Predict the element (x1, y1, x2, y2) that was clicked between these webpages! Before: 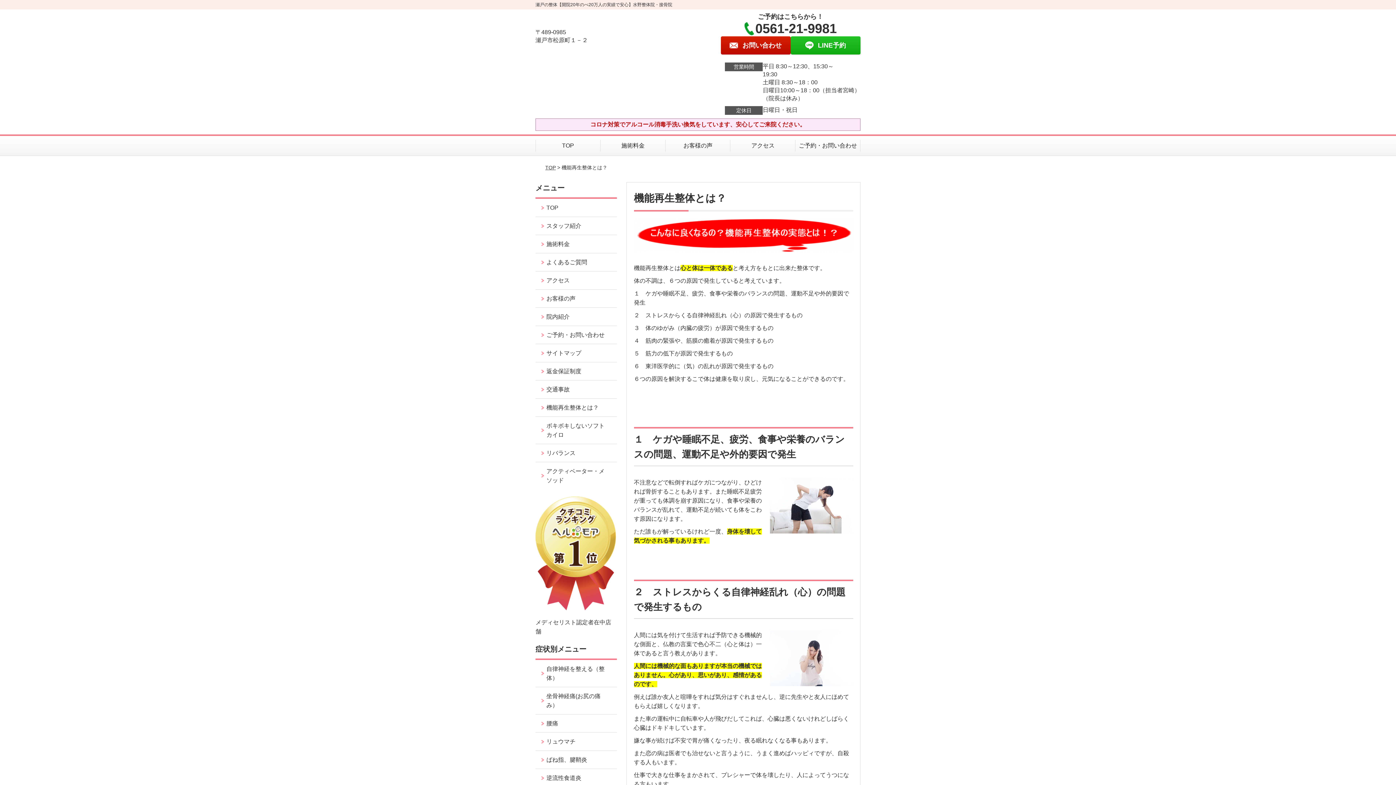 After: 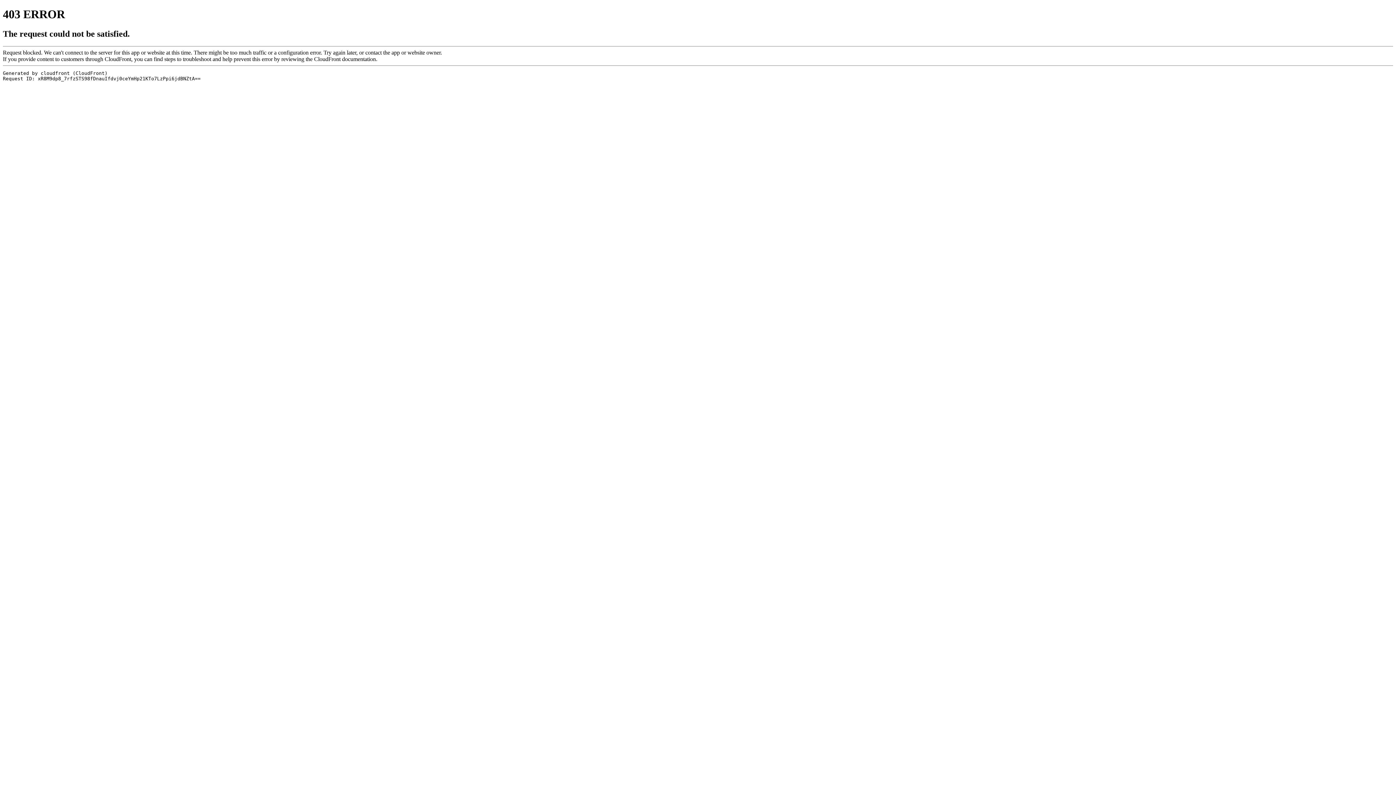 Action: bbox: (535, 498, 616, 504)